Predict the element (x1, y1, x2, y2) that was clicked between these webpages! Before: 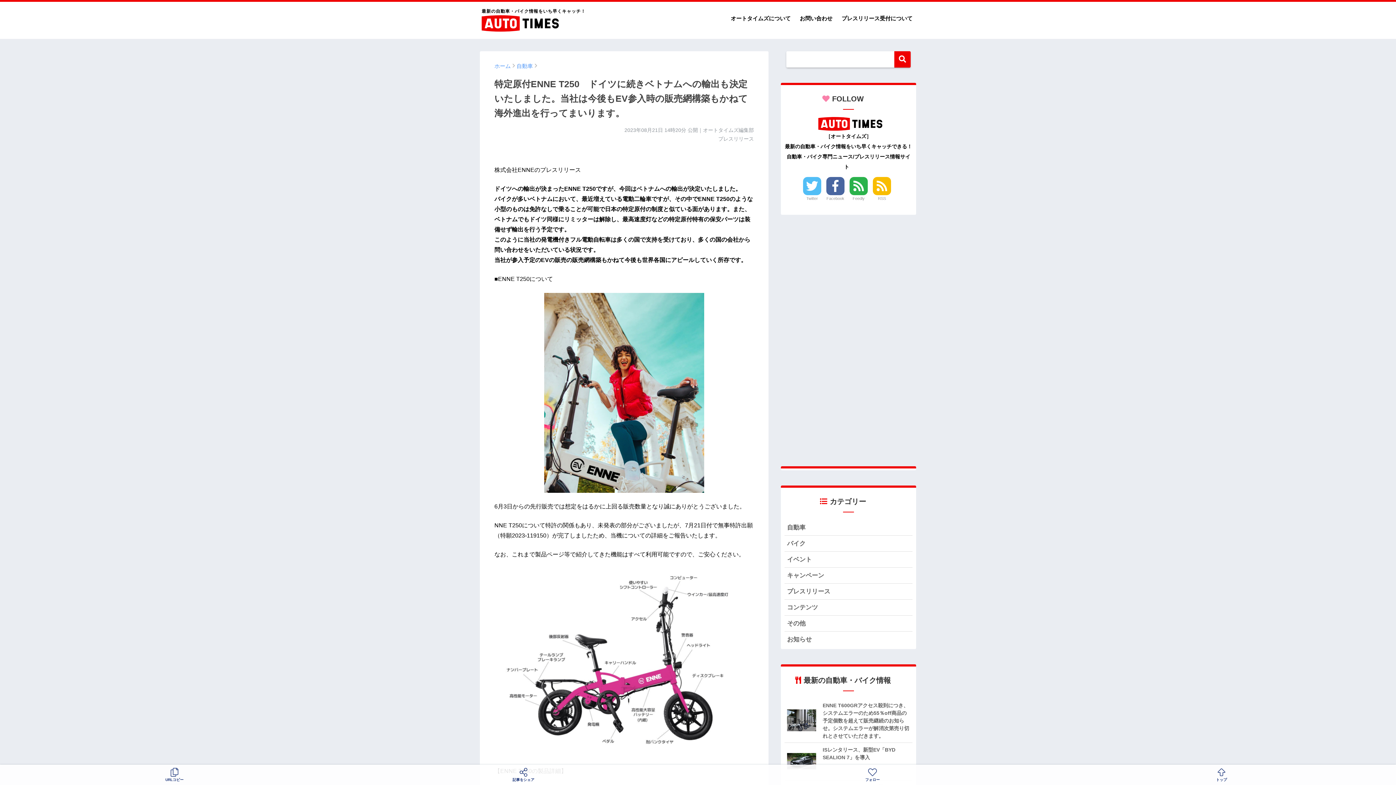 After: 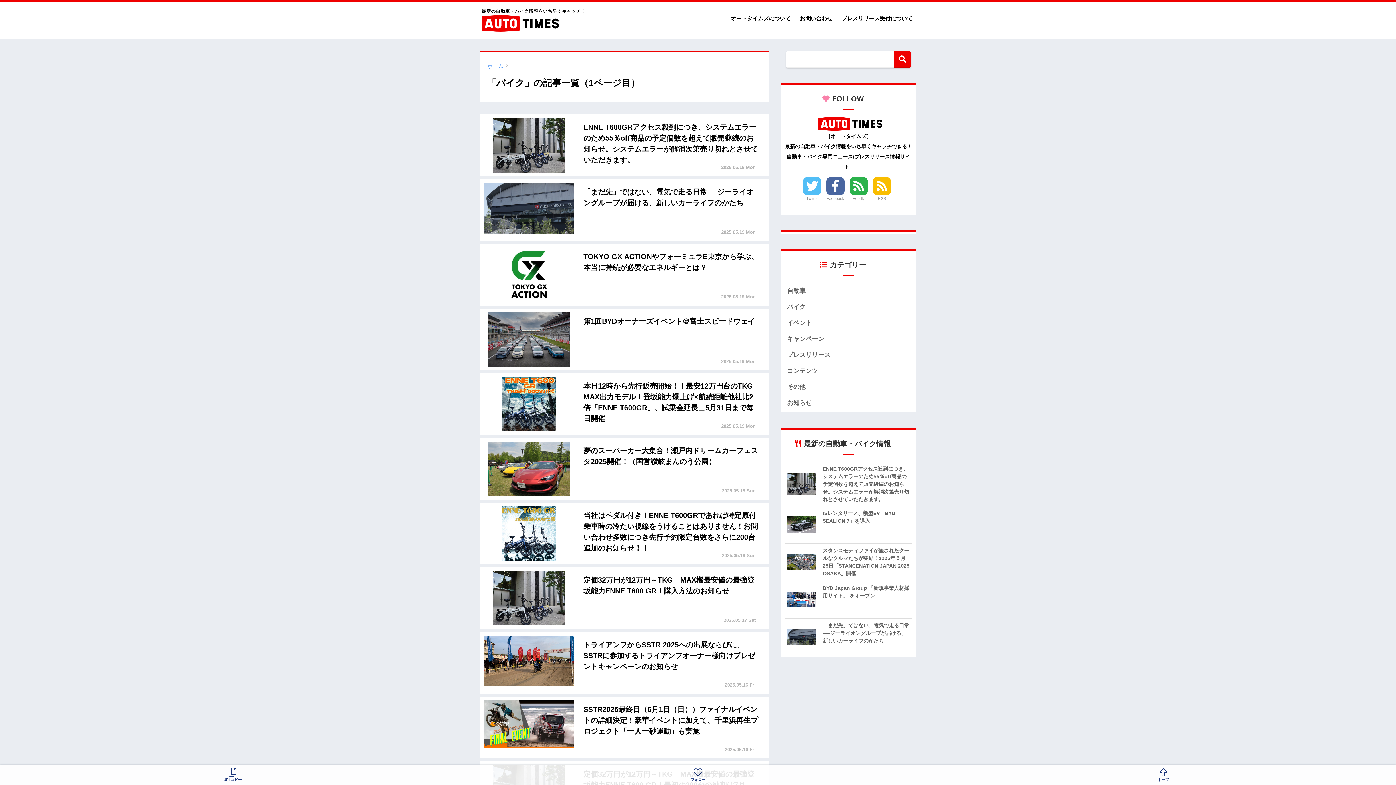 Action: bbox: (784, 536, 912, 551) label: バイク